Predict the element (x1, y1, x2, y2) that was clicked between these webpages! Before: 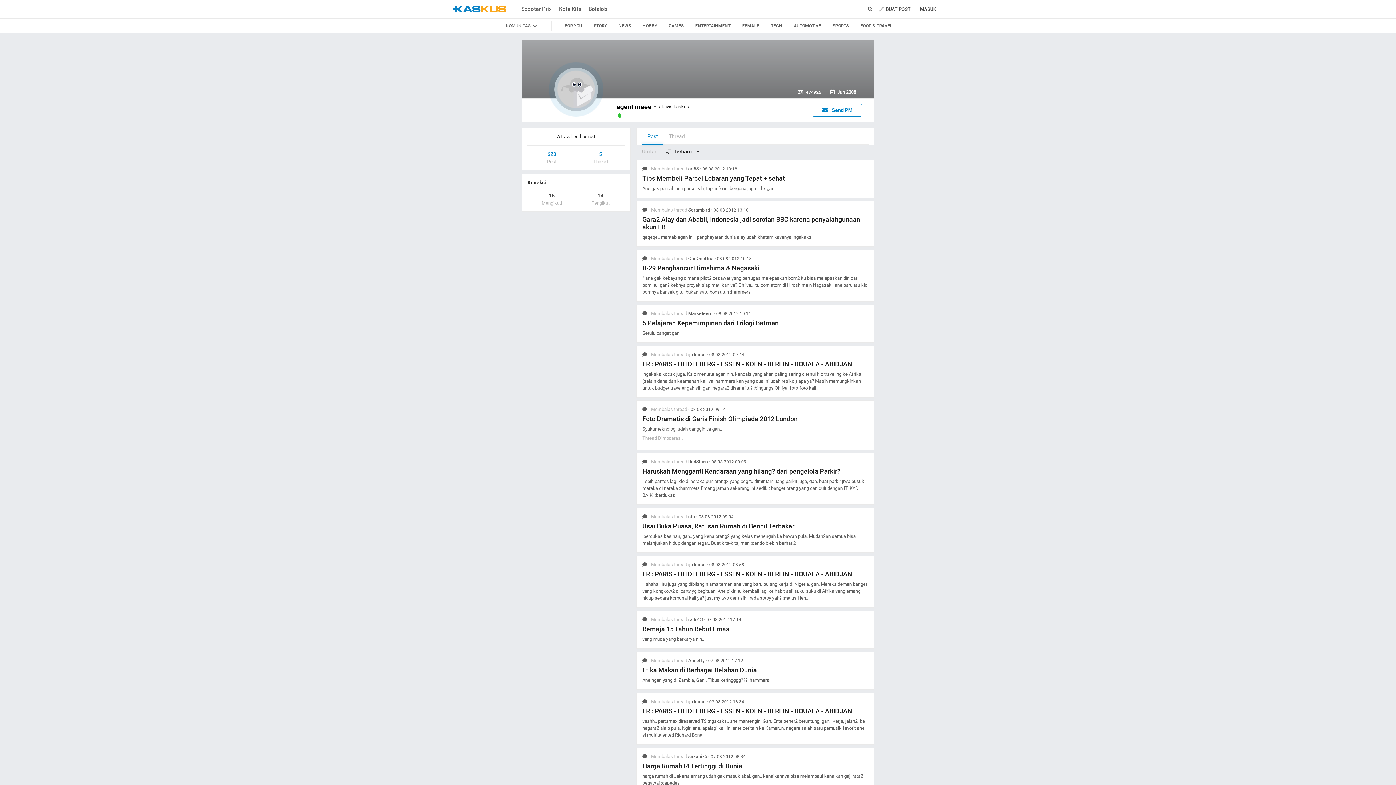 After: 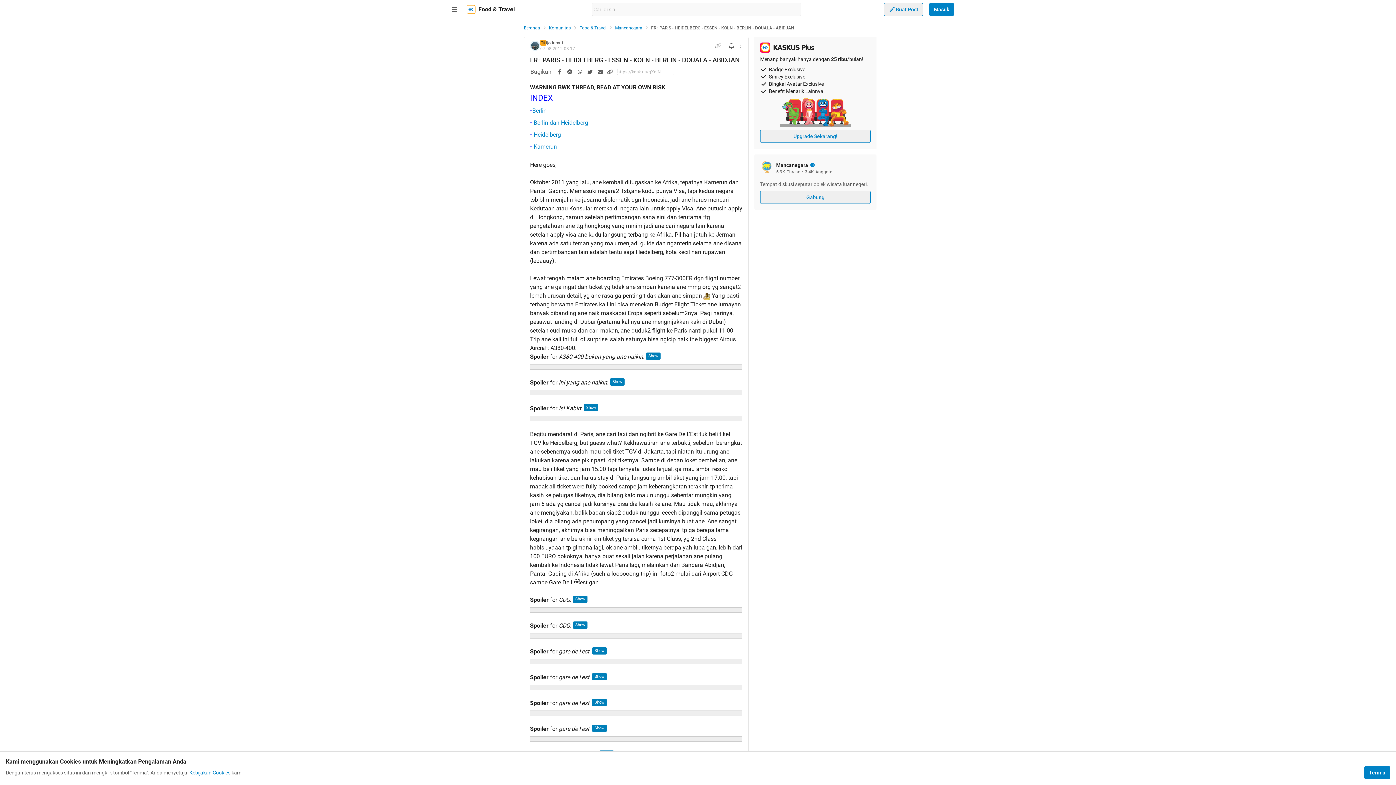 Action: label:  Membalas thread ijo lumut • 08-08-2012 08:58 bbox: (642, 562, 744, 567)